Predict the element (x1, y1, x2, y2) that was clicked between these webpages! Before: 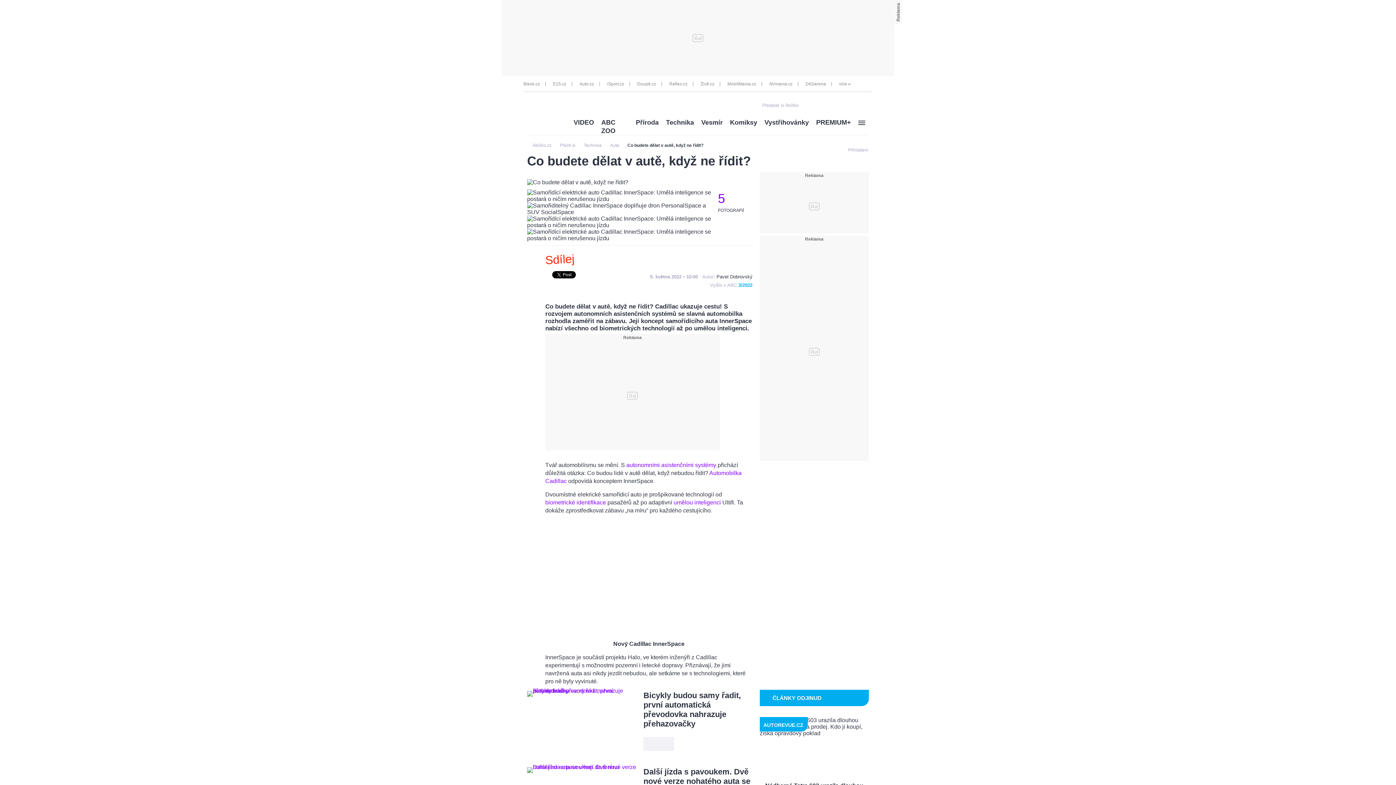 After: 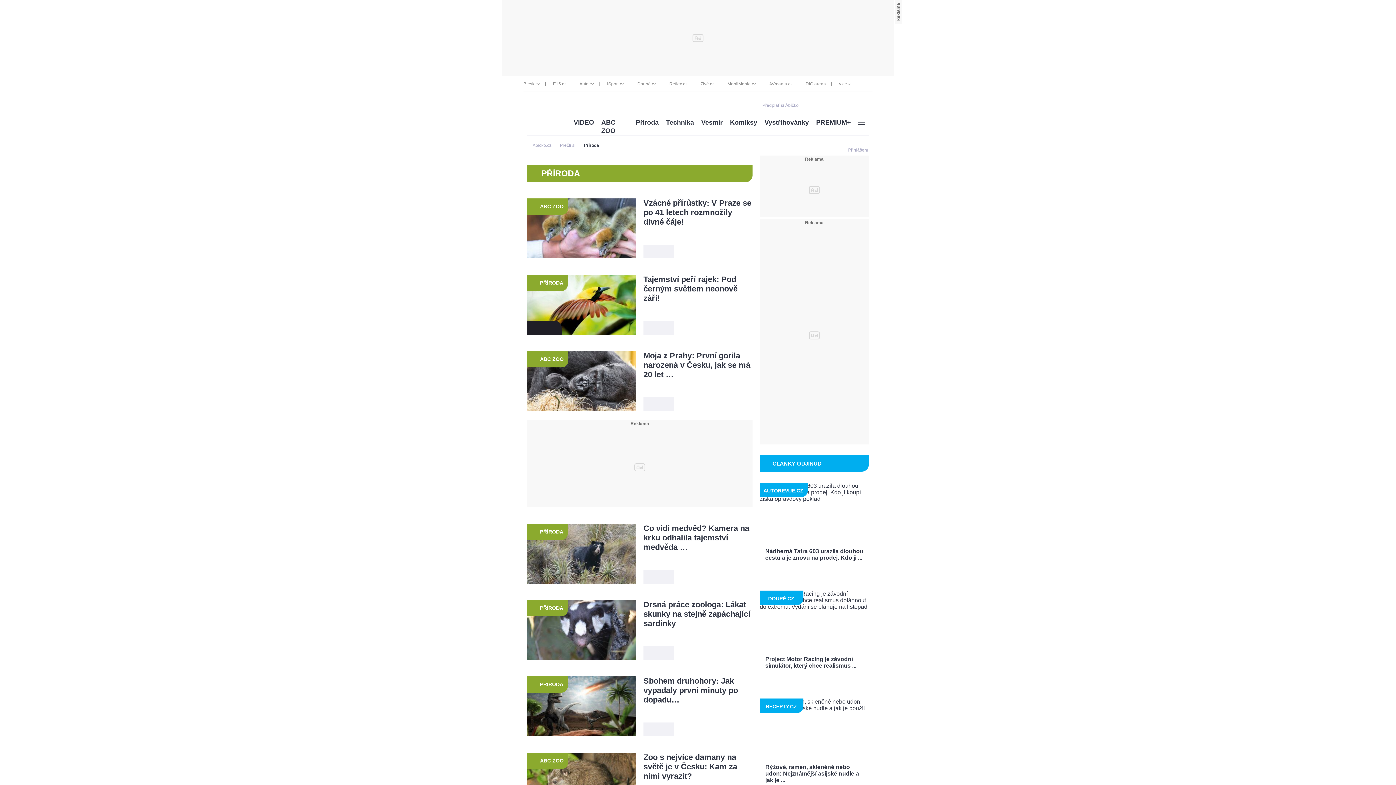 Action: label: Příroda bbox: (636, 118, 658, 127)